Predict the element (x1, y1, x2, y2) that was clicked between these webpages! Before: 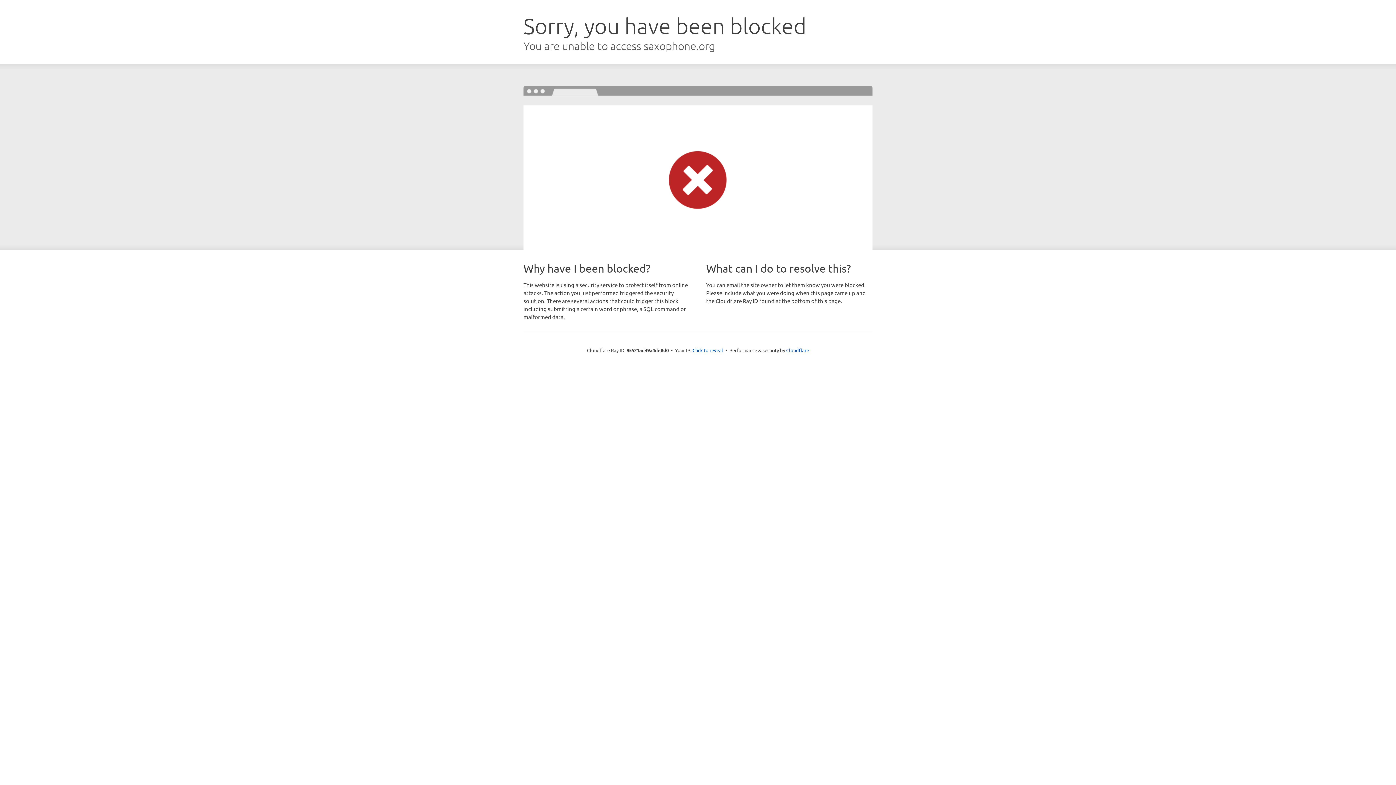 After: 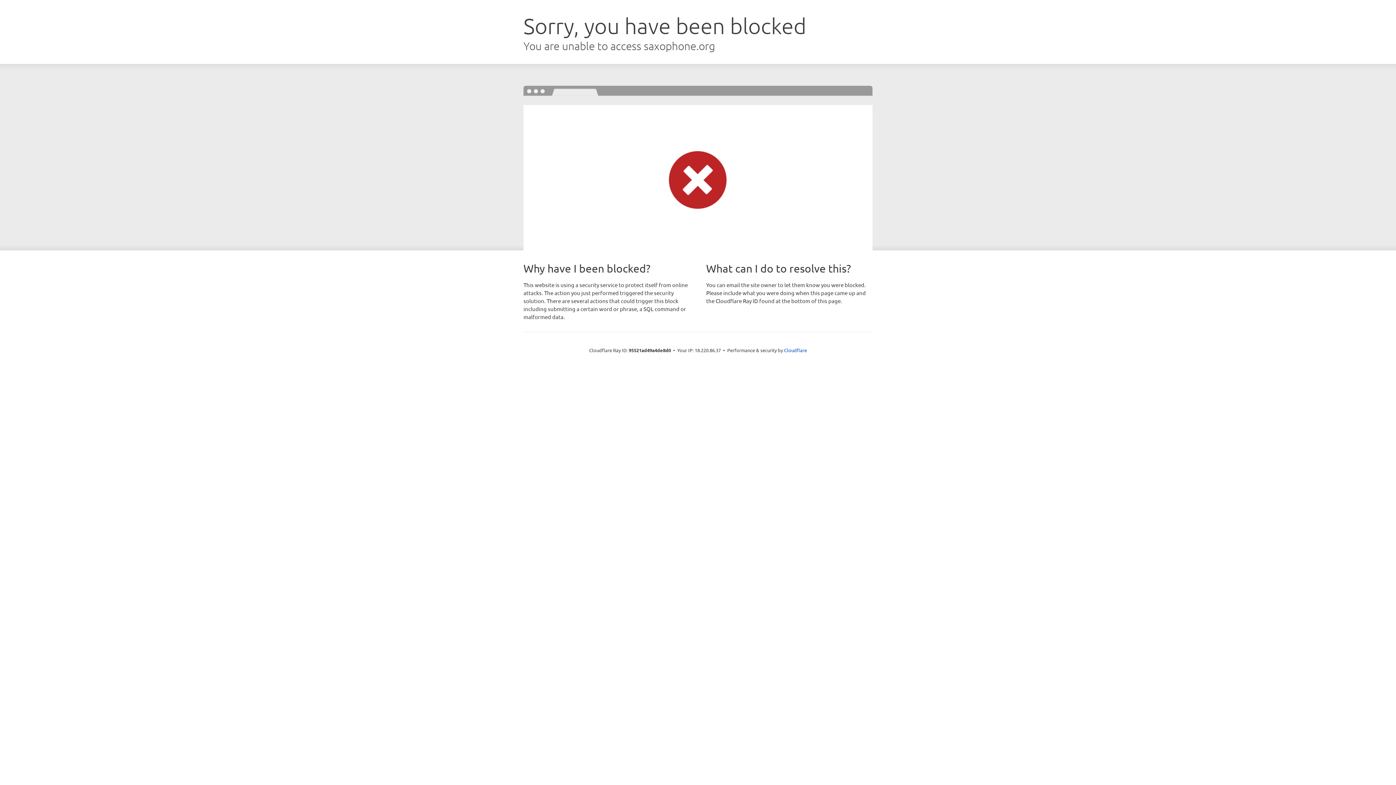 Action: bbox: (692, 346, 723, 353) label: Click to reveal